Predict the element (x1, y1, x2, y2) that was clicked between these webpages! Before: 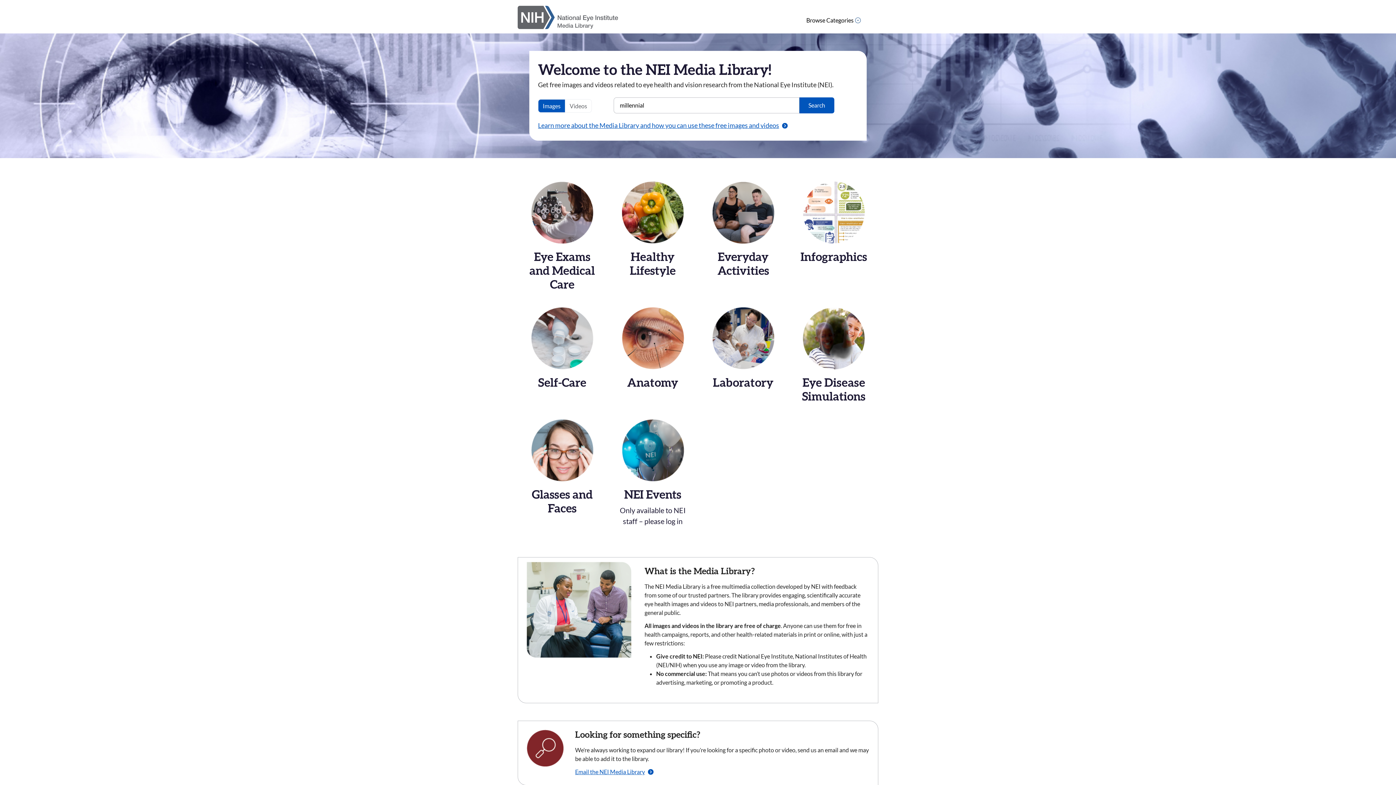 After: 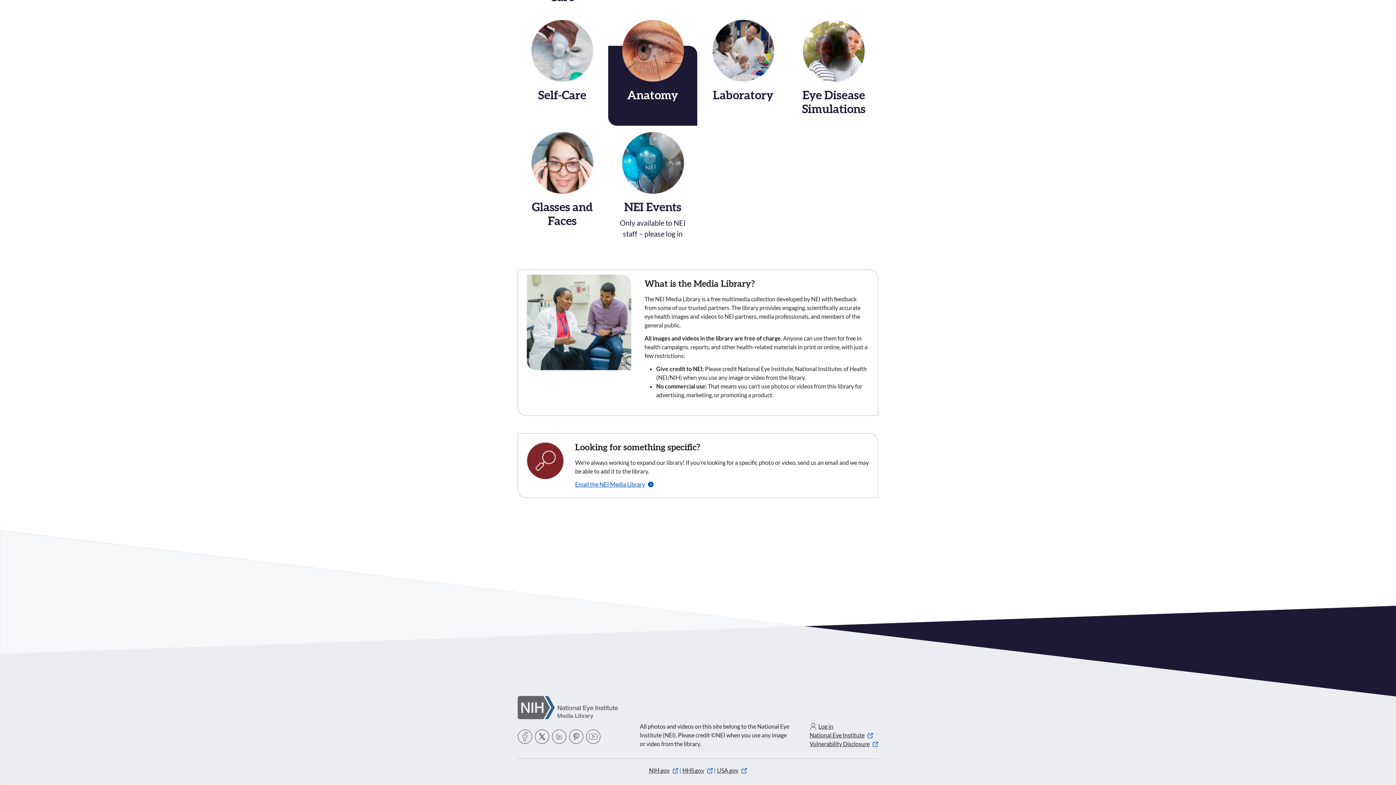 Action: label: Learn more about the Media Library and how you can use these free images and videos bbox: (538, 121, 779, 129)